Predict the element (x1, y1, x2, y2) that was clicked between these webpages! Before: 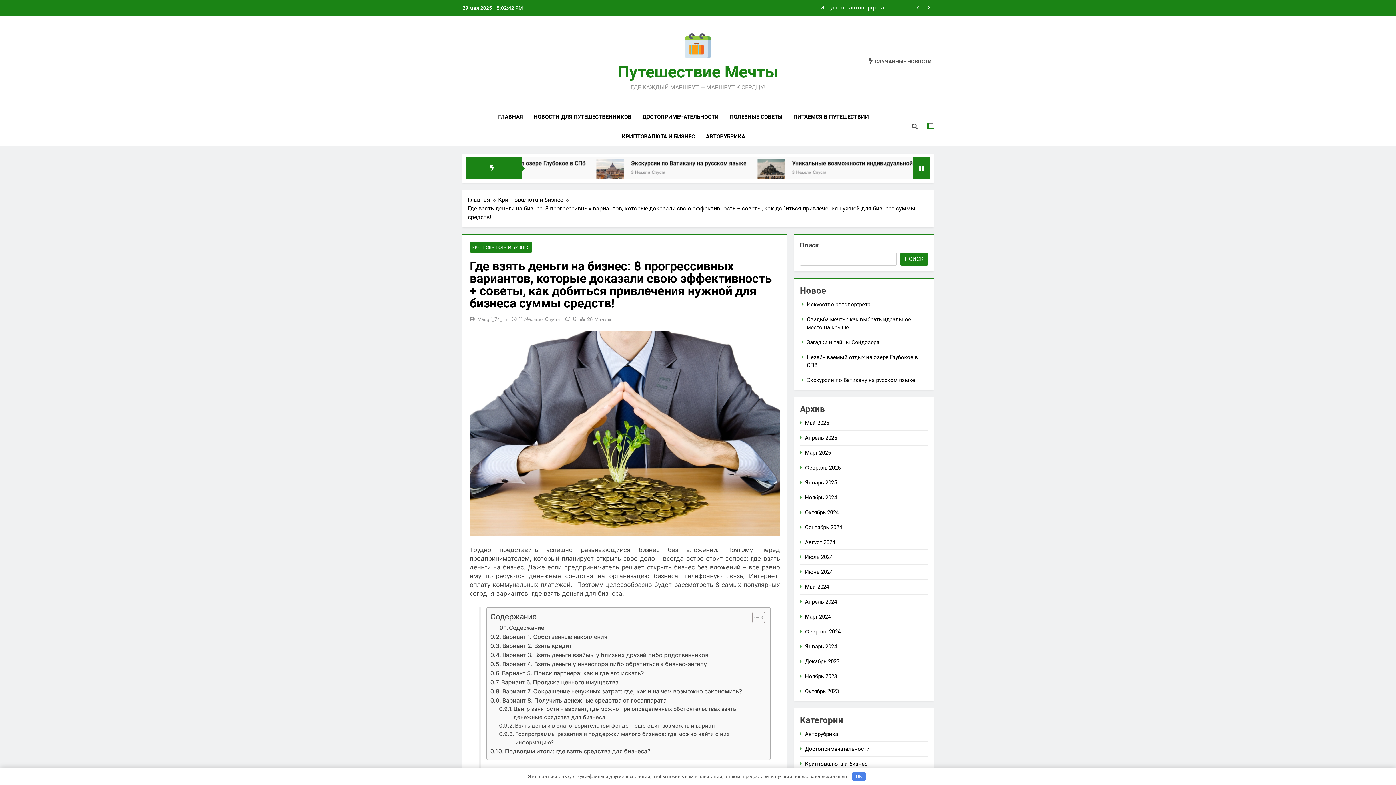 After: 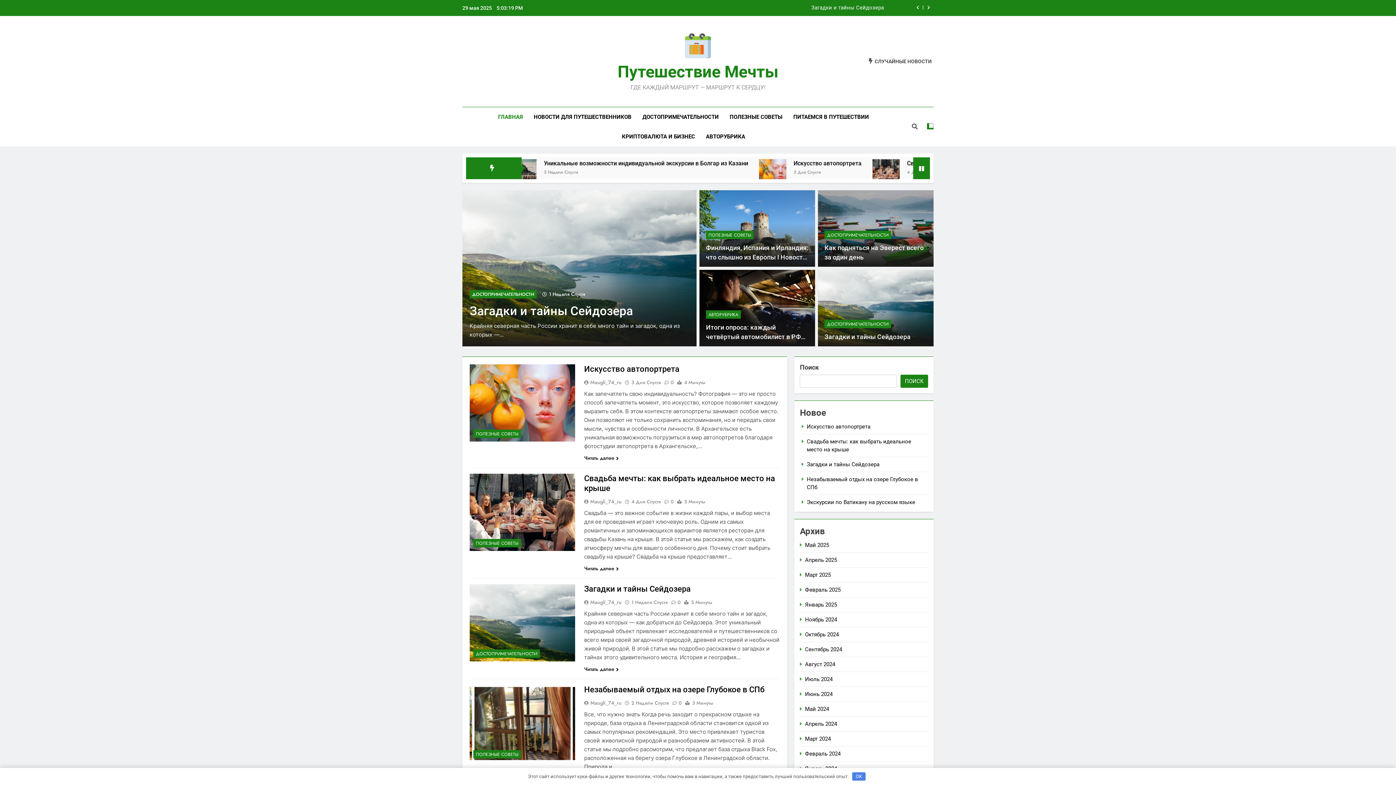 Action: bbox: (805, 658, 839, 665) label: Декабрь 2023